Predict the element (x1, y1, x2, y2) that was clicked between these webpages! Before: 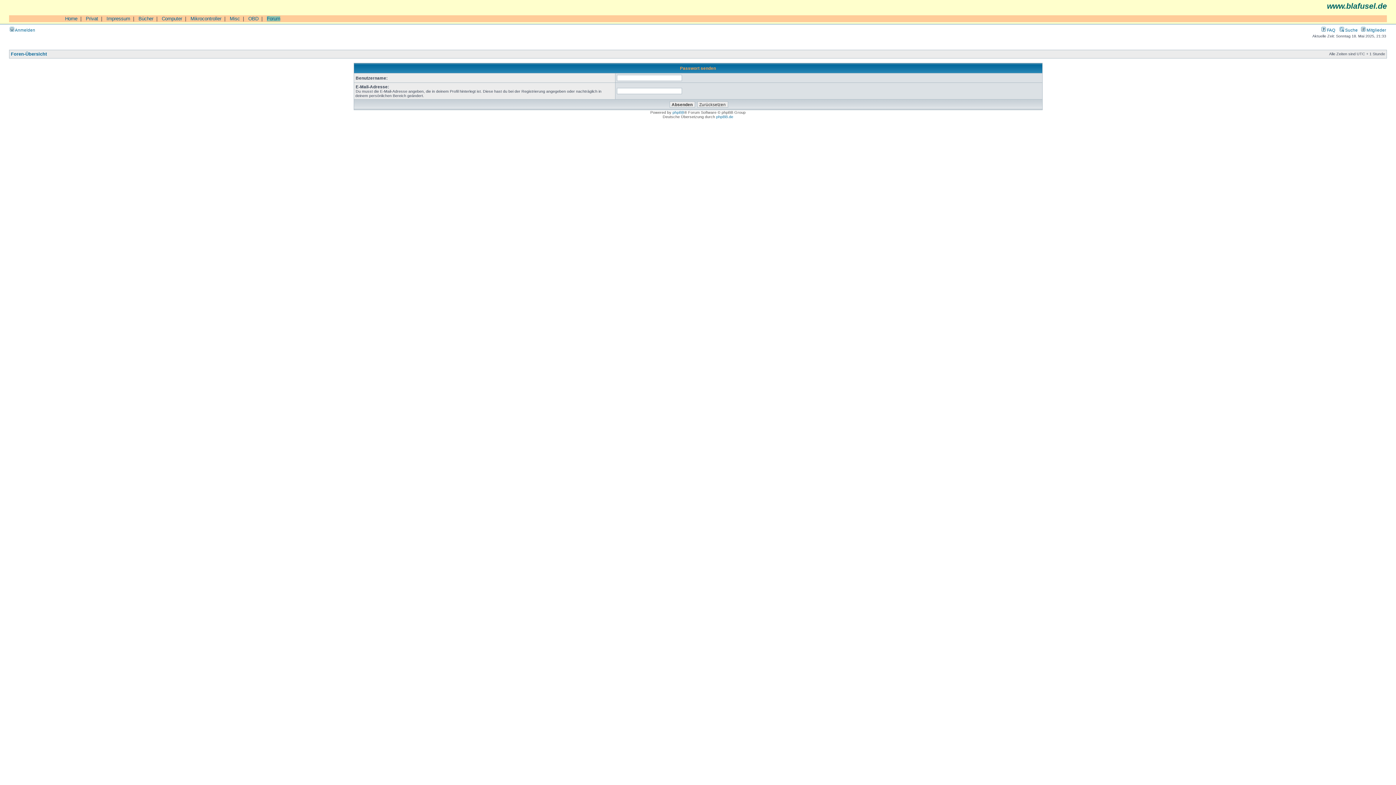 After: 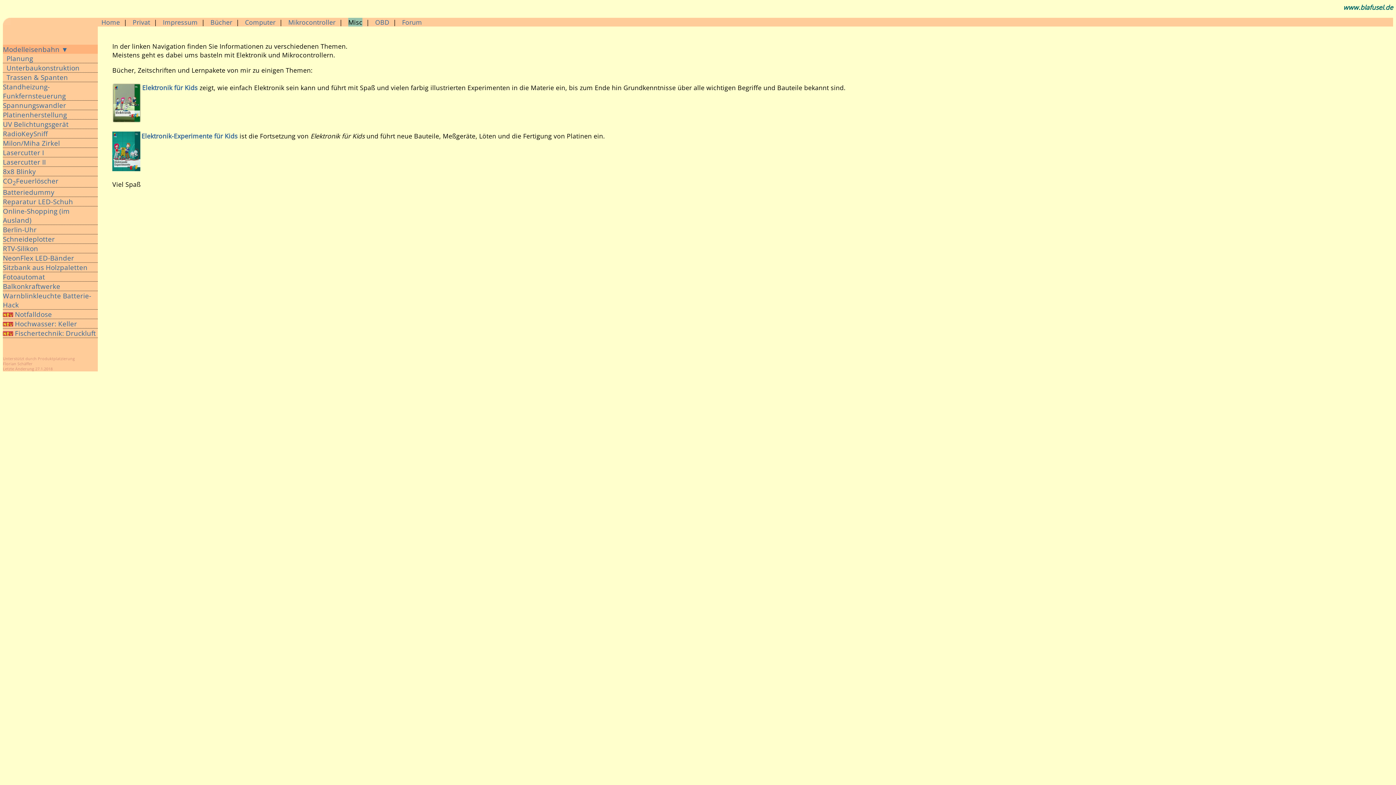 Action: label: Misc bbox: (229, 16, 240, 21)